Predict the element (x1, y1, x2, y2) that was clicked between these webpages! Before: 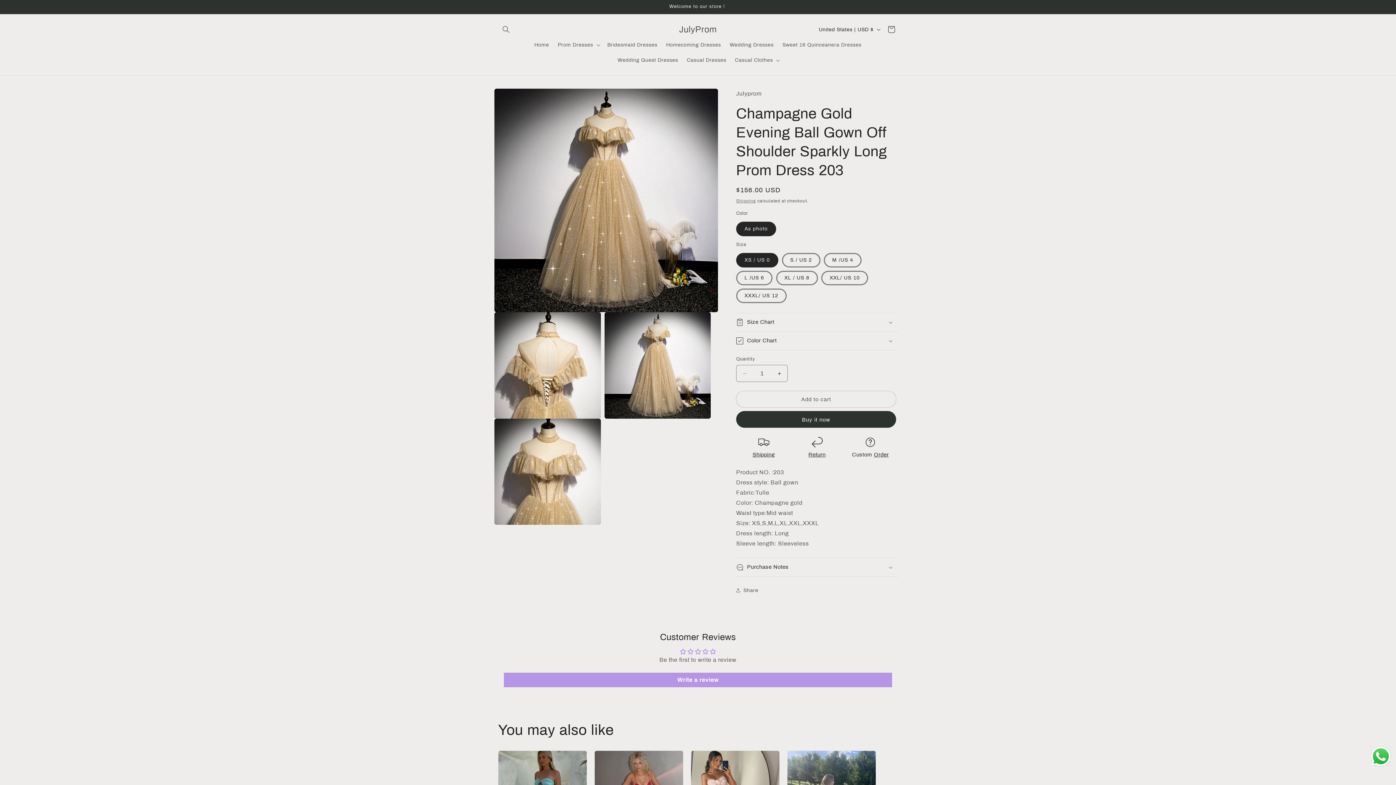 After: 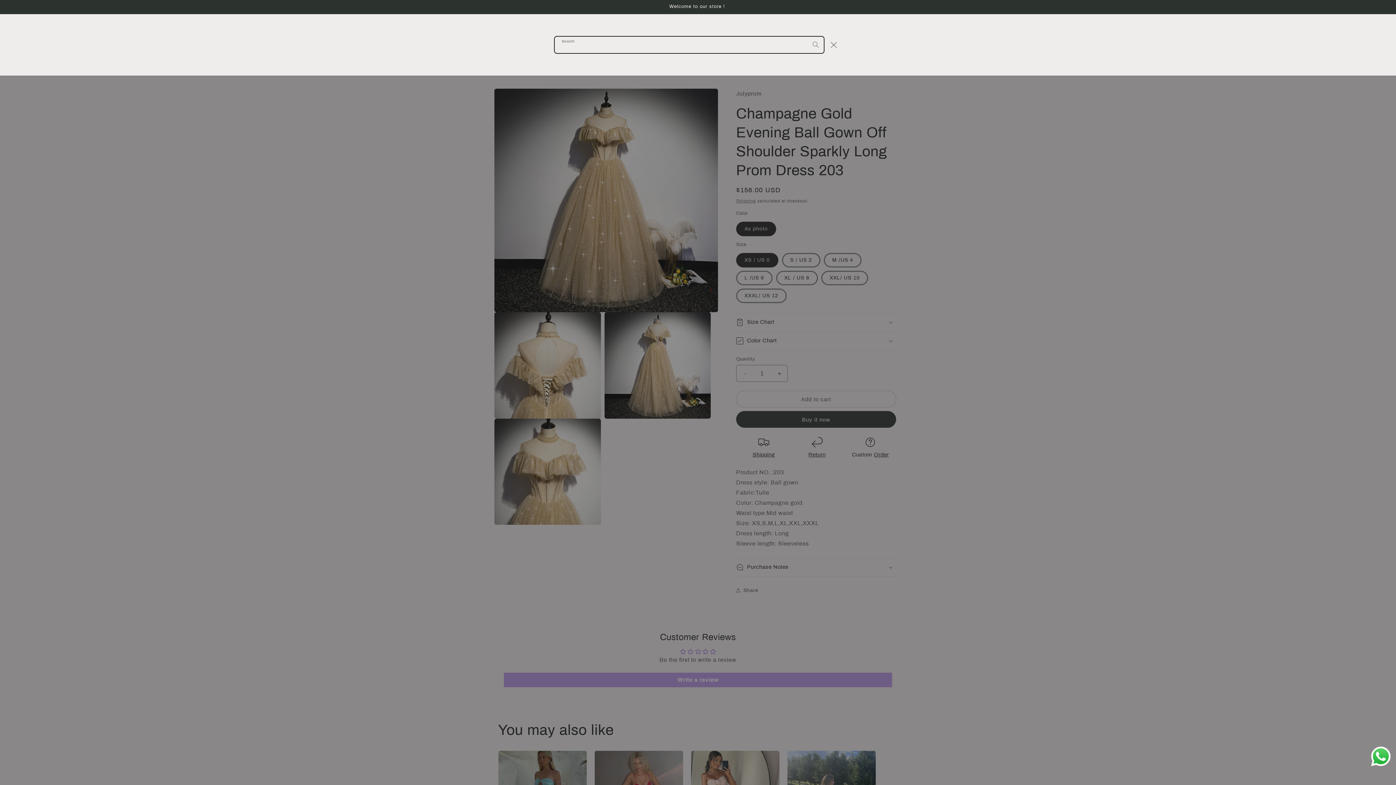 Action: bbox: (498, 21, 514, 37) label: Search